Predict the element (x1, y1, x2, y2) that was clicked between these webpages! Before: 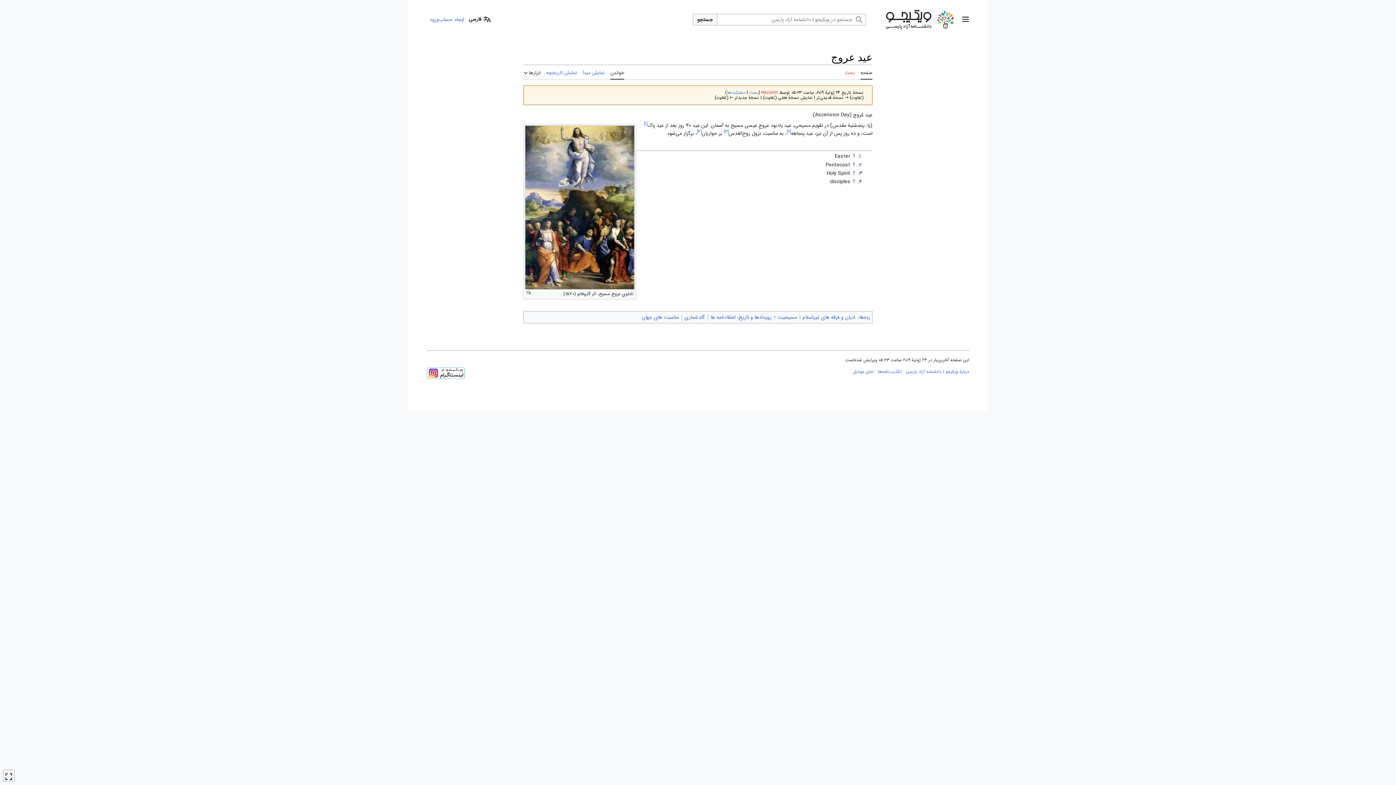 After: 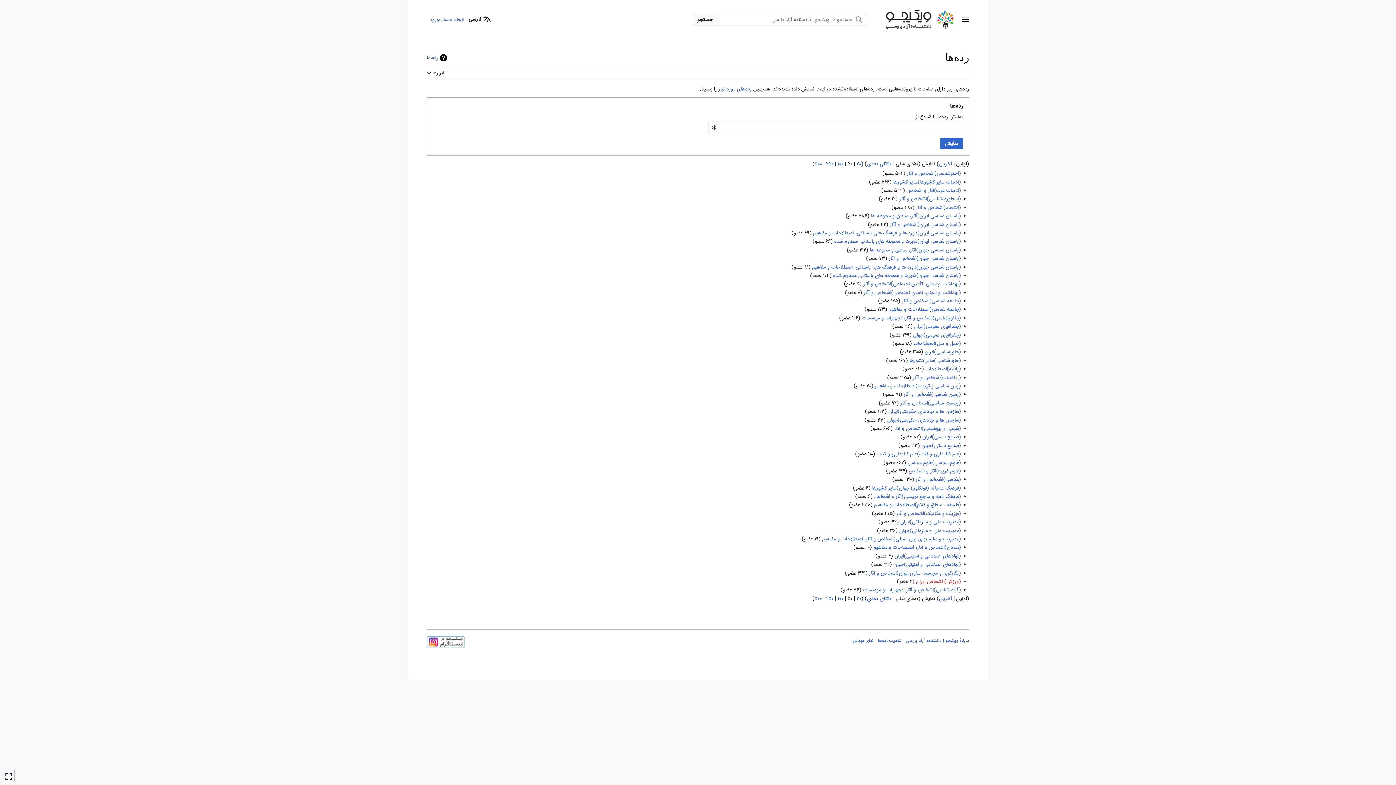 Action: label: رده‌ها bbox: (859, 313, 870, 321)